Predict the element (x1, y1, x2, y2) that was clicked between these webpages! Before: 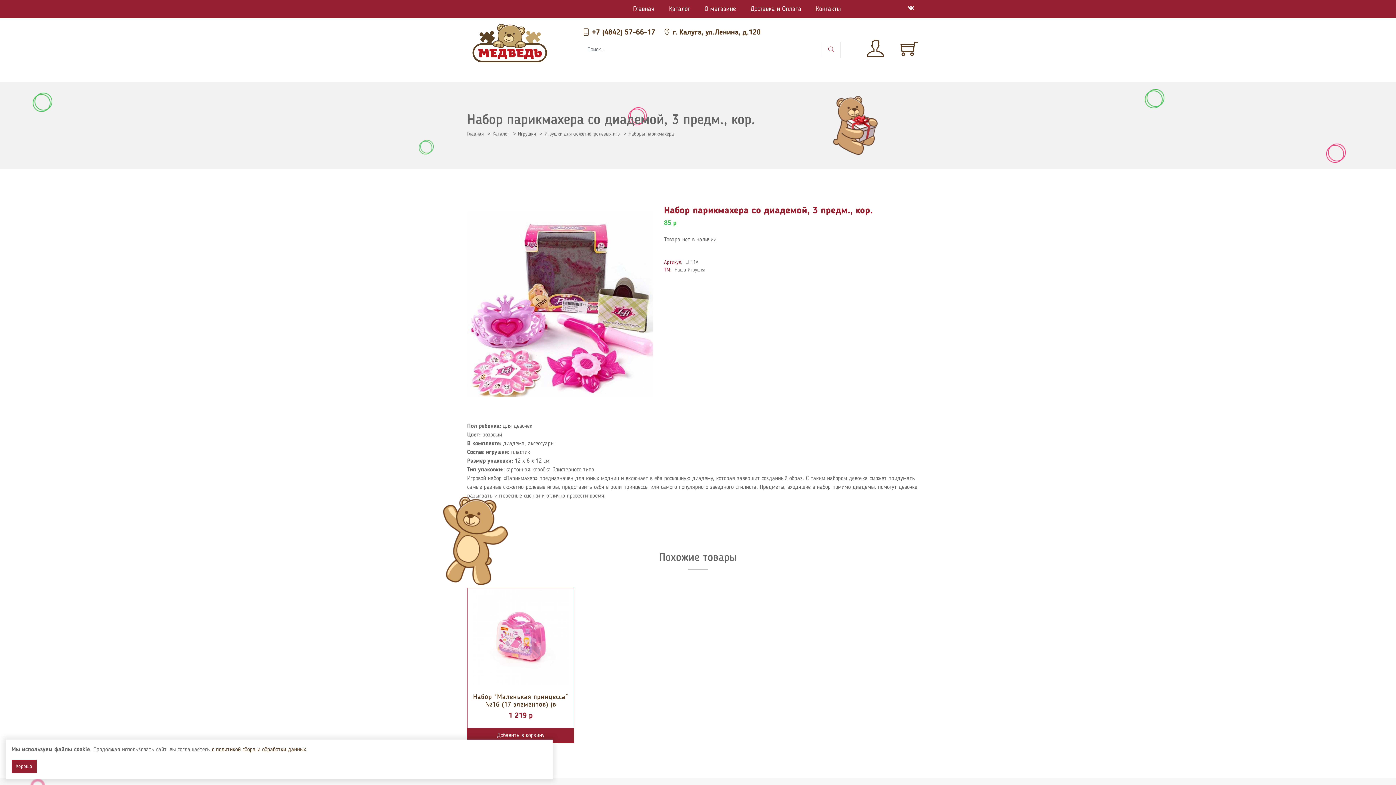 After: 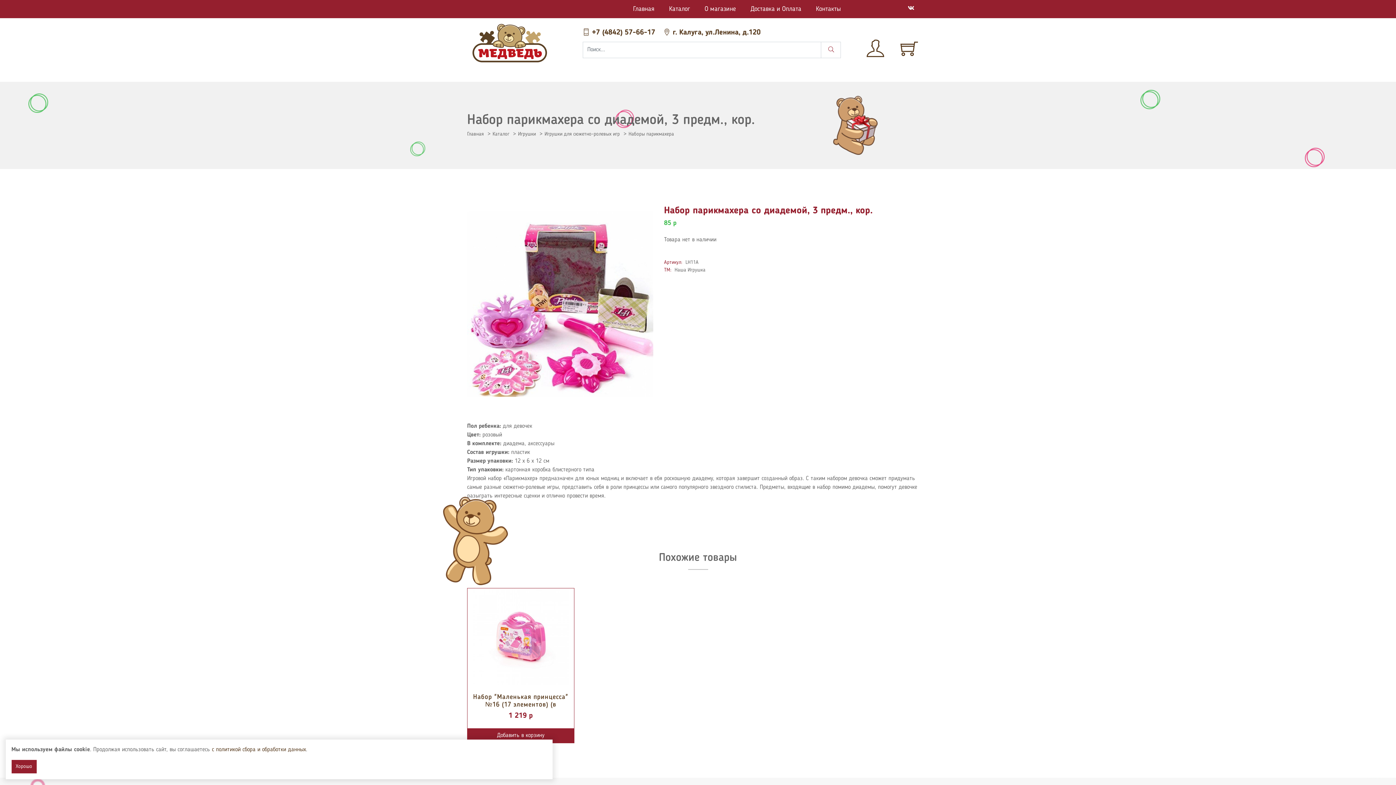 Action: bbox: (907, 5, 914, 11)